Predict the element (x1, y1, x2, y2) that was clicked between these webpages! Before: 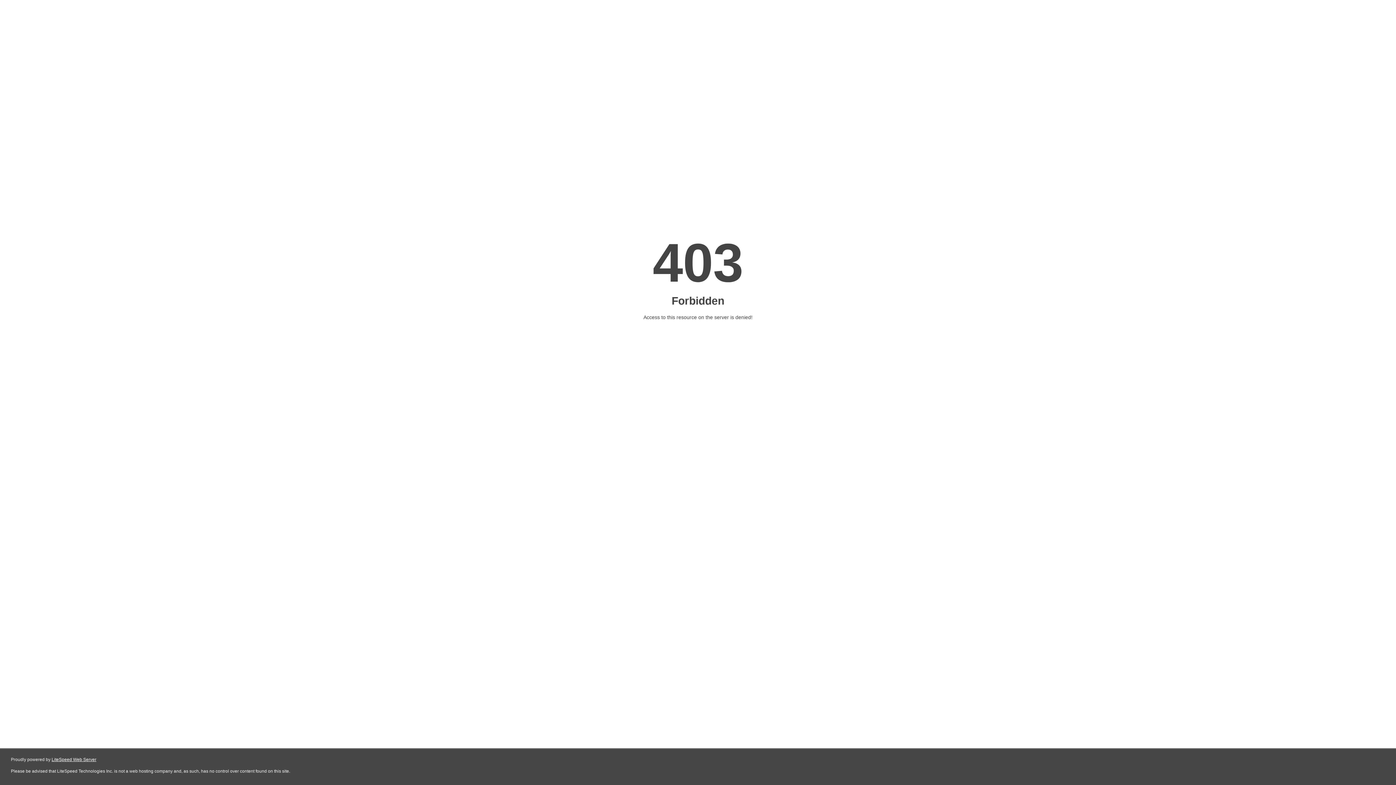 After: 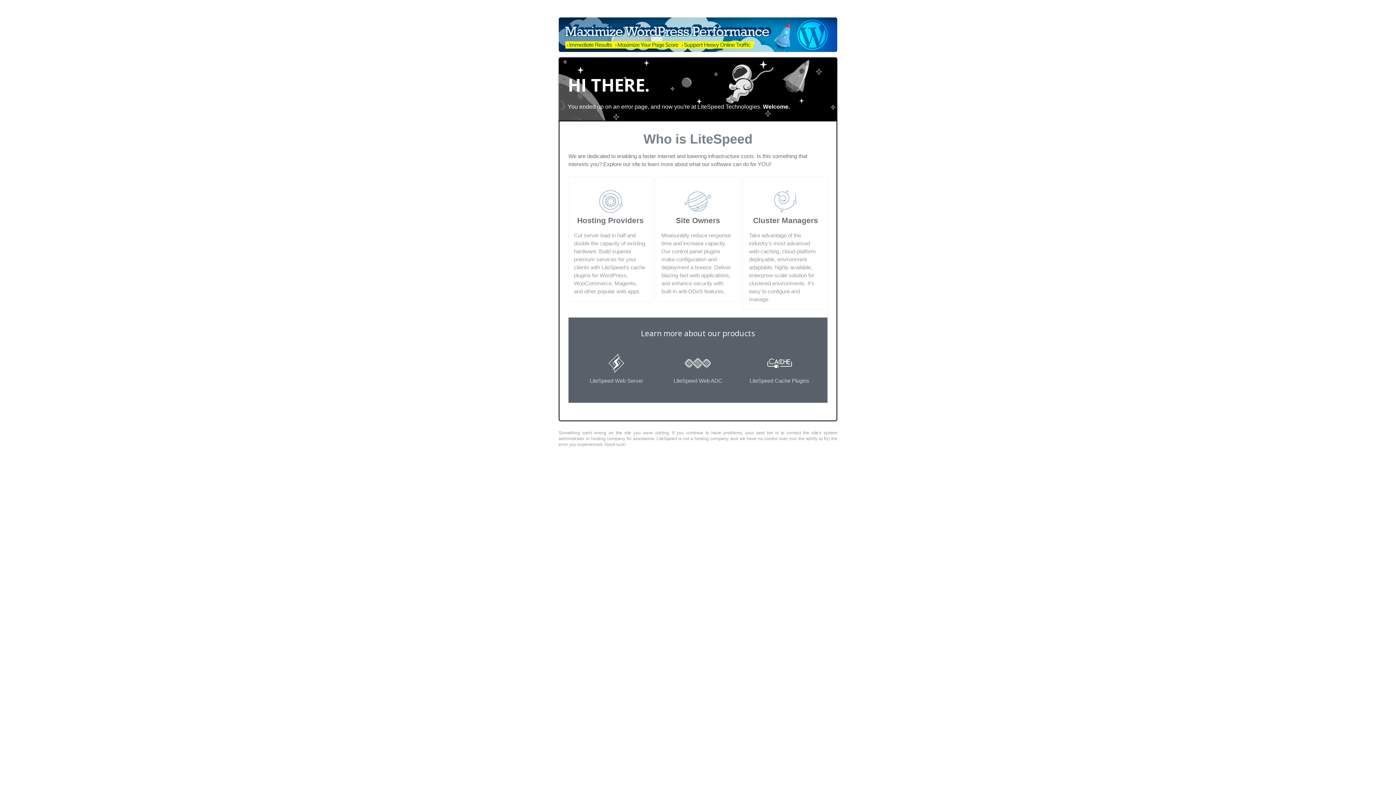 Action: bbox: (51, 757, 96, 762) label: LiteSpeed Web Server